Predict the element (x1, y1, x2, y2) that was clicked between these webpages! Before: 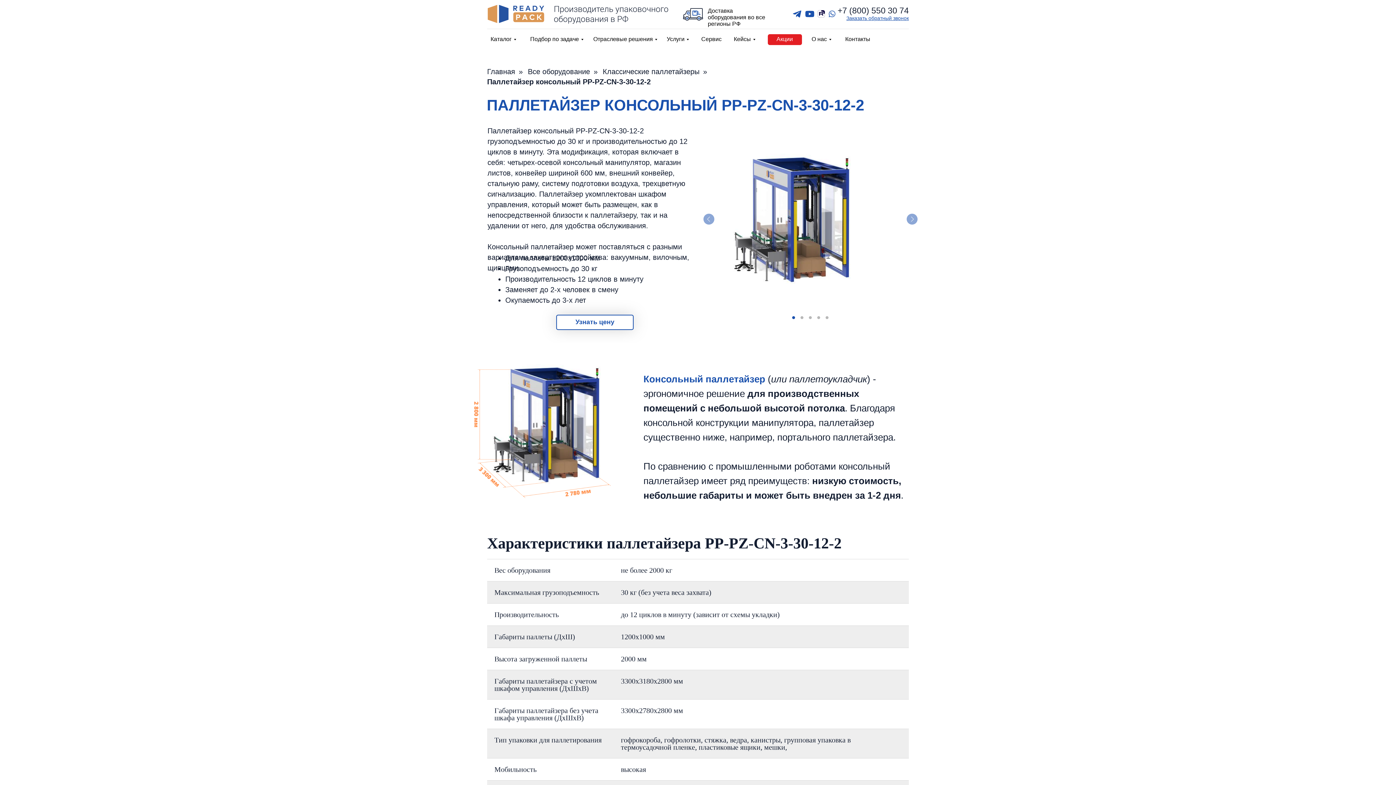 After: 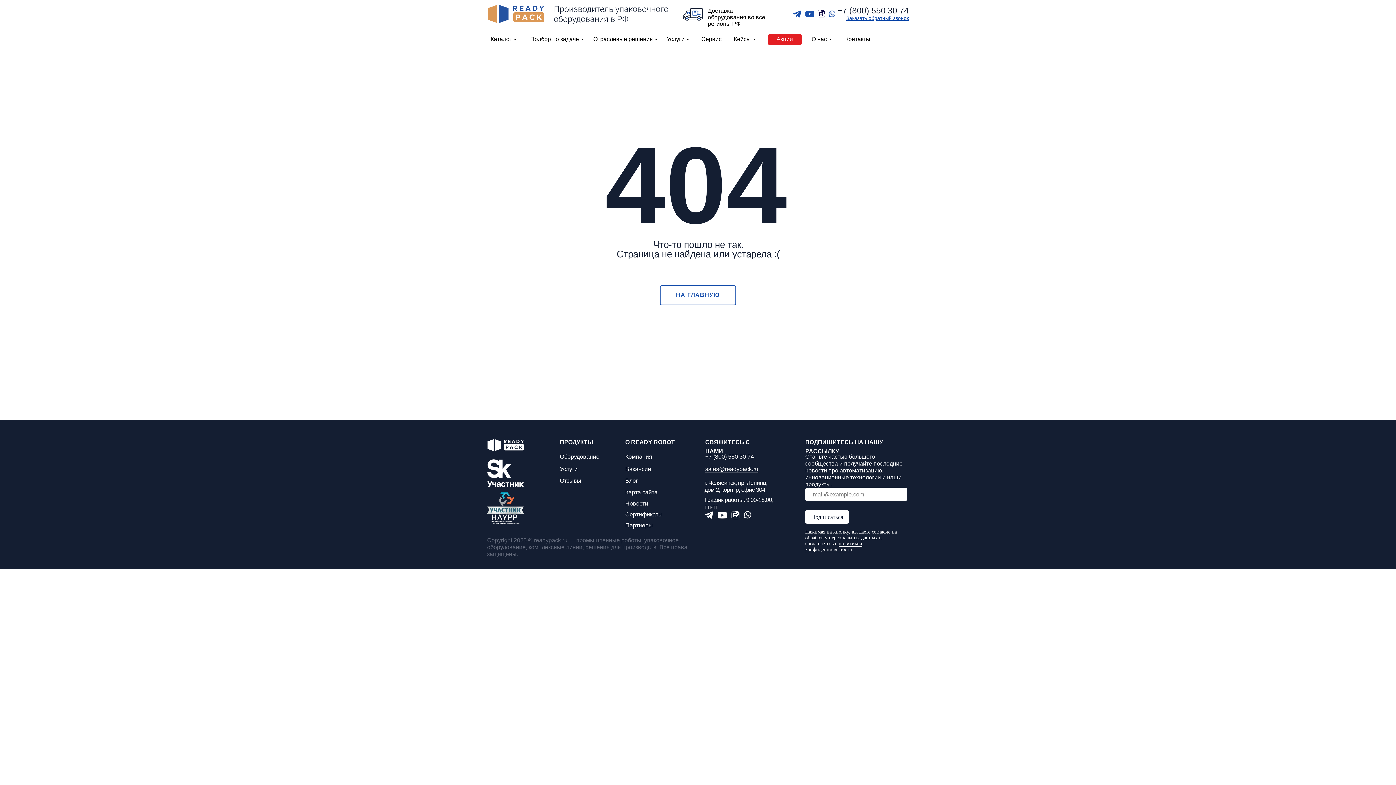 Action: label: Главная bbox: (487, 67, 515, 76)